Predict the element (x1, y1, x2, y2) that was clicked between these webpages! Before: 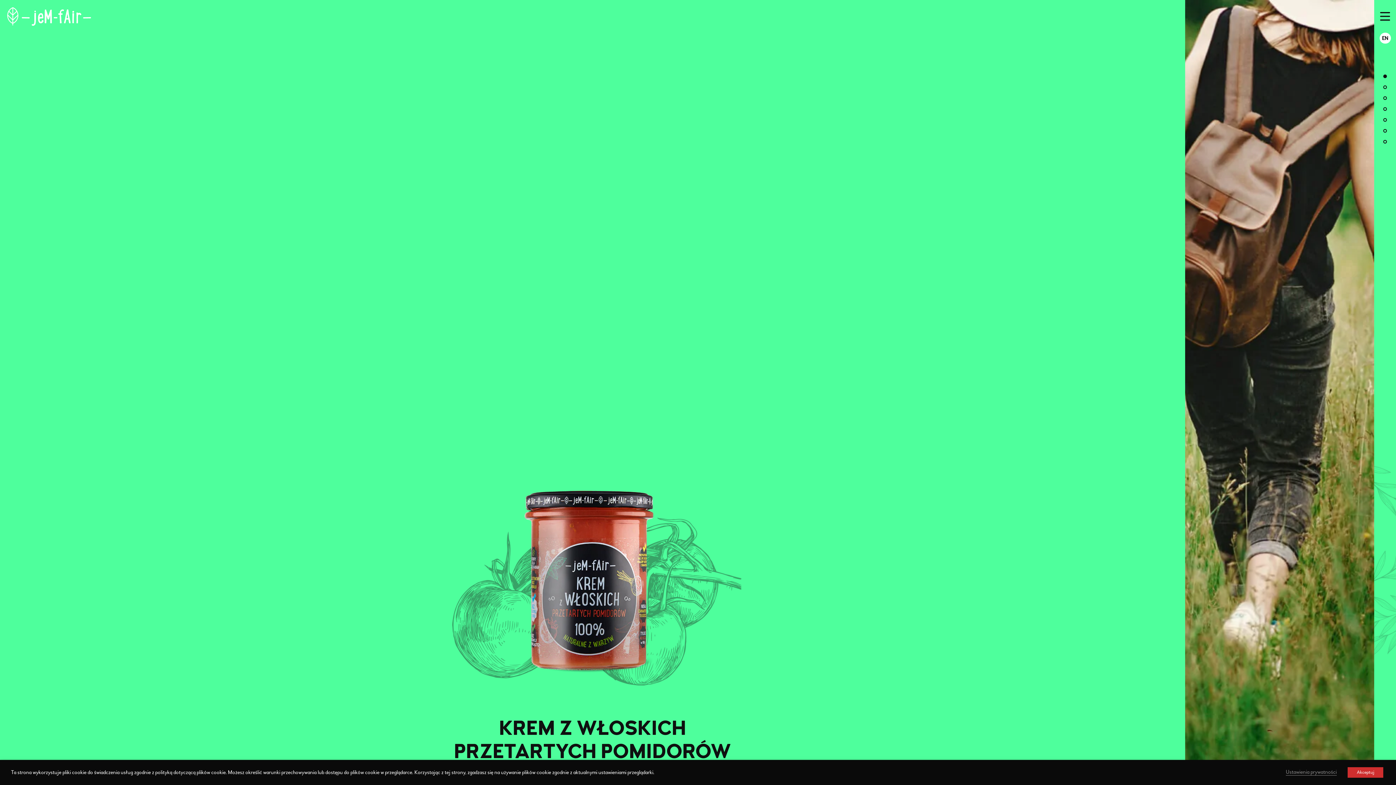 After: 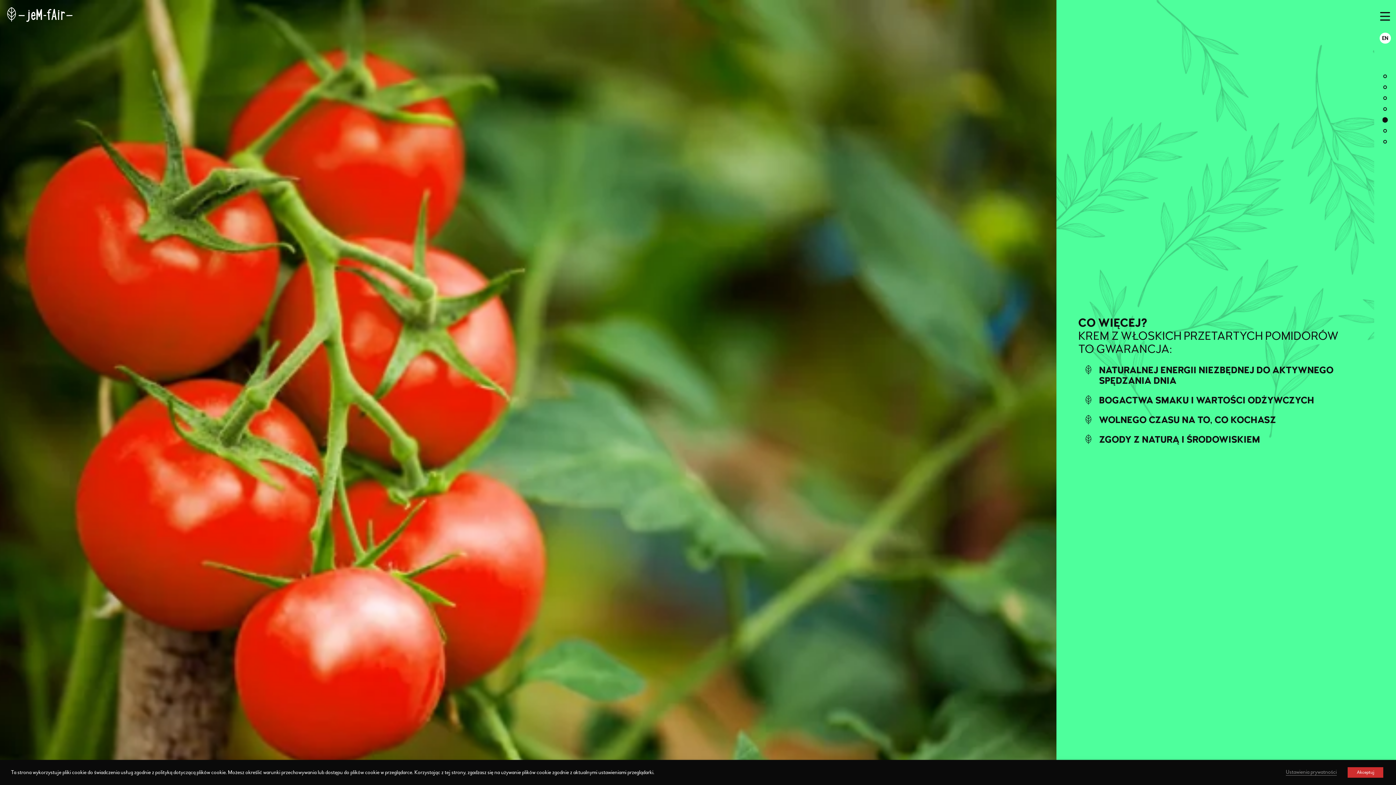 Action: bbox: (1383, 118, 1387, 121)